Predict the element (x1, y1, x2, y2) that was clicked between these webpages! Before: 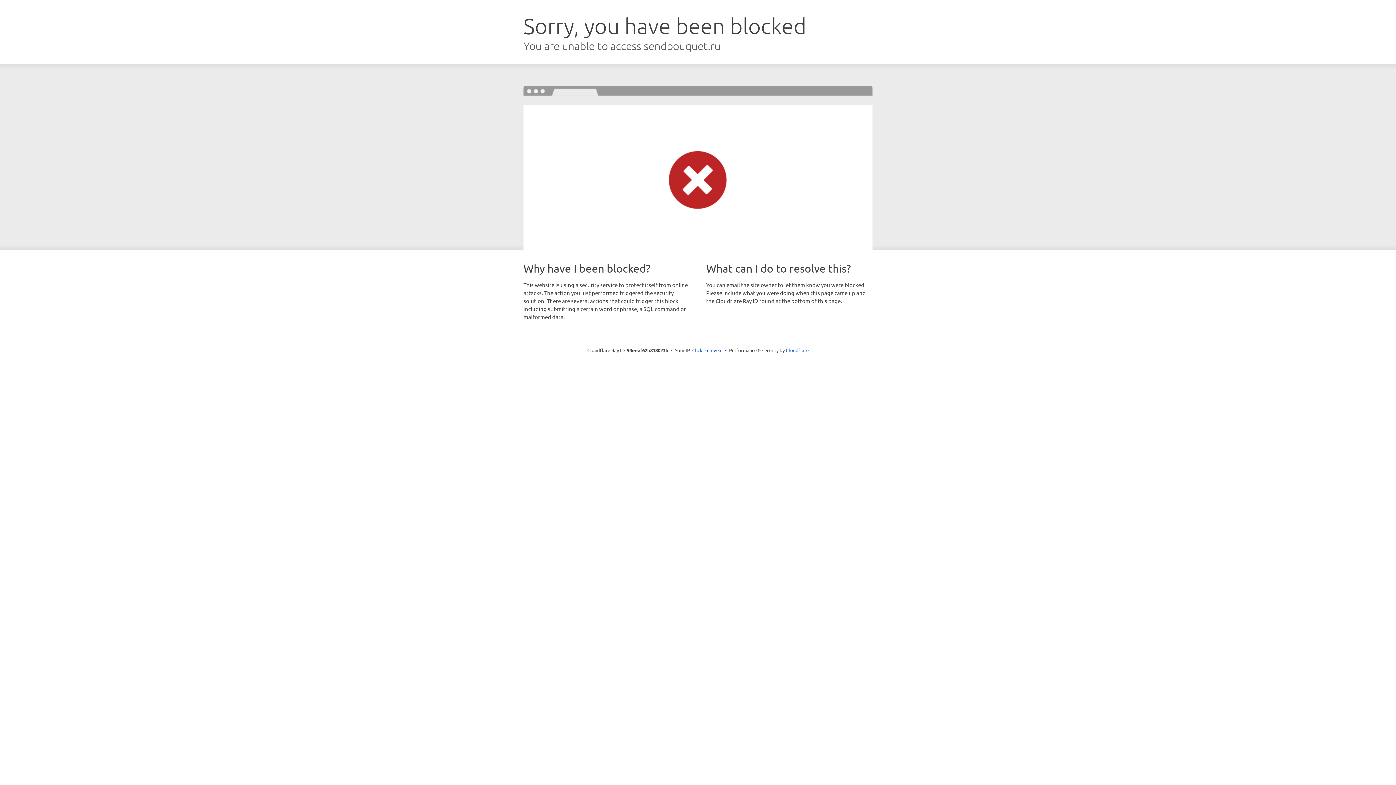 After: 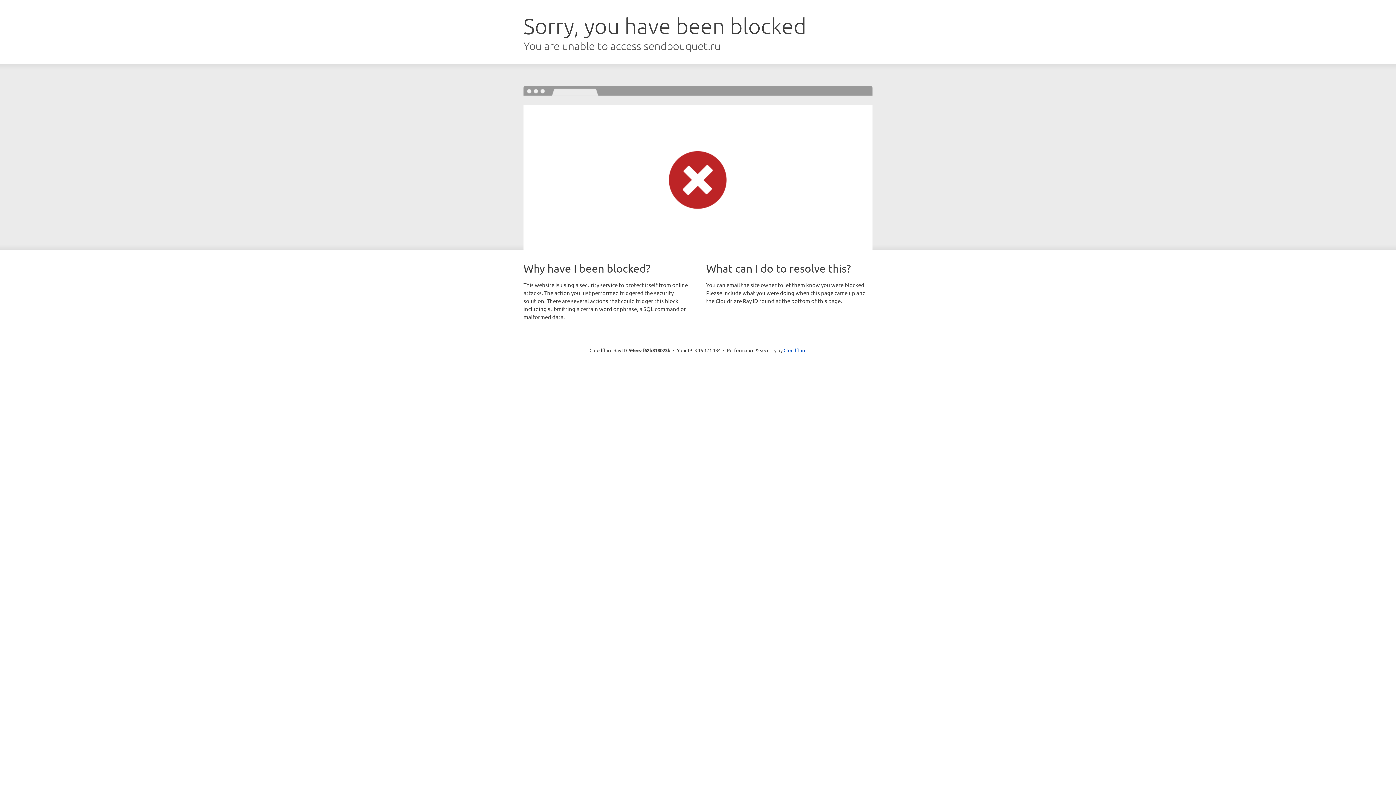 Action: bbox: (692, 346, 722, 353) label: Click to reveal